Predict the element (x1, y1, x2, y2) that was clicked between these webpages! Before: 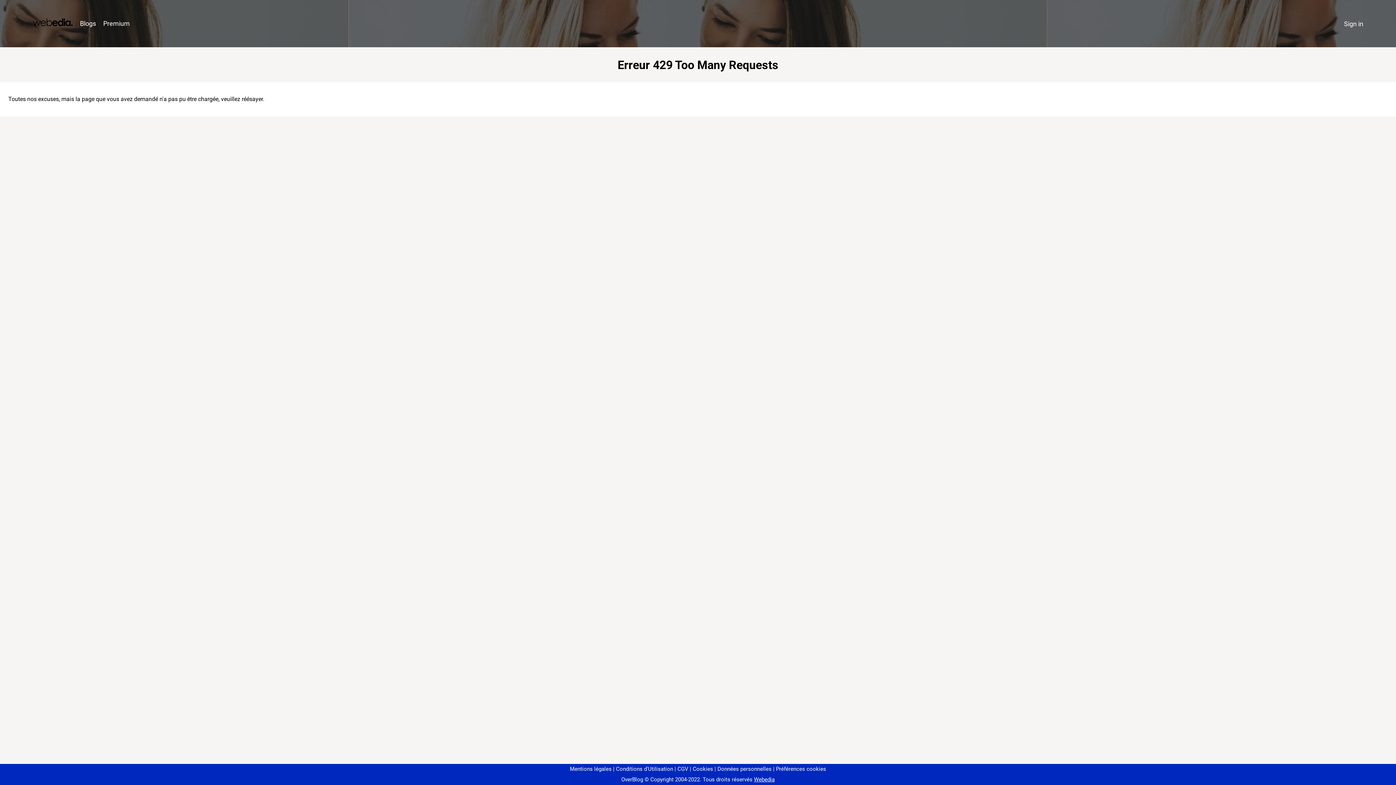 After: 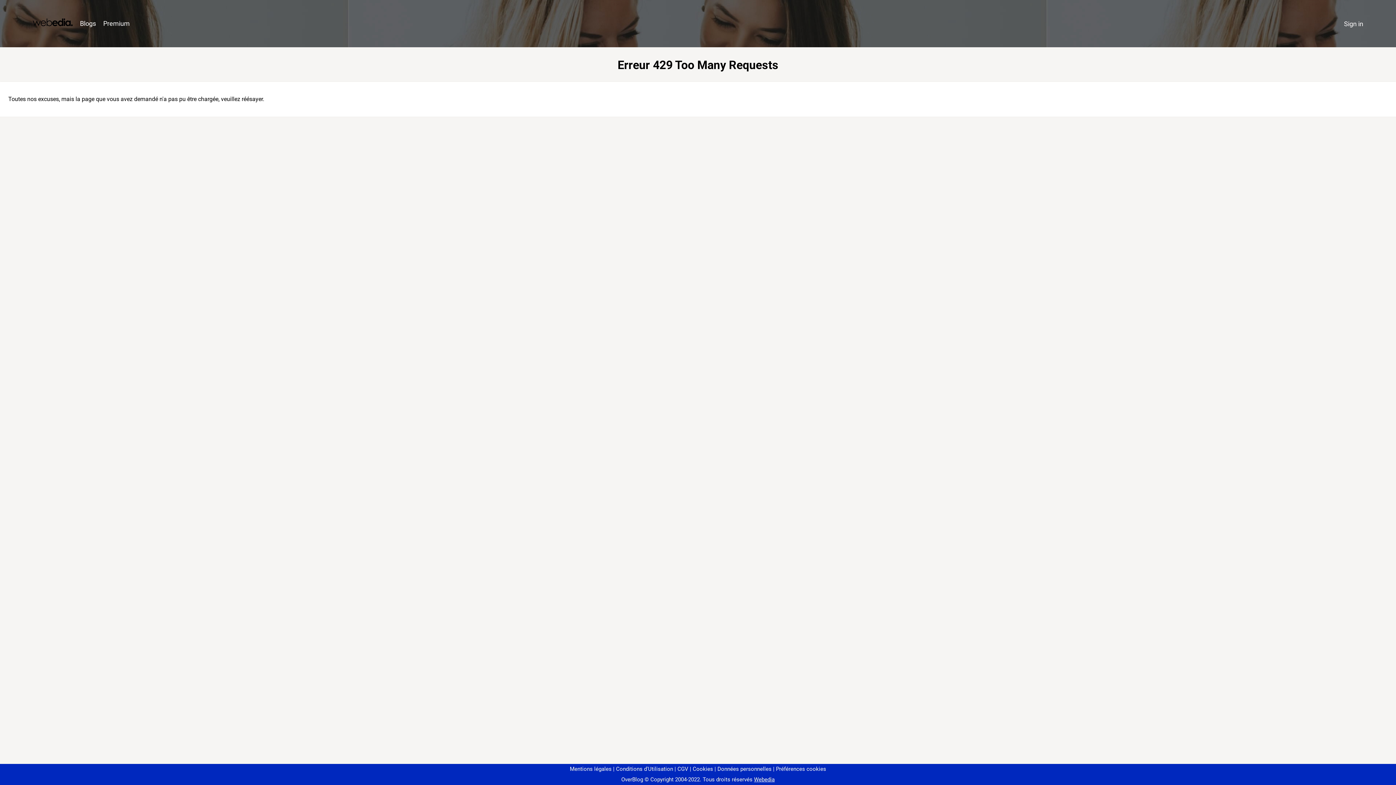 Action: label: Préférences cookies bbox: (773, 766, 826, 772)